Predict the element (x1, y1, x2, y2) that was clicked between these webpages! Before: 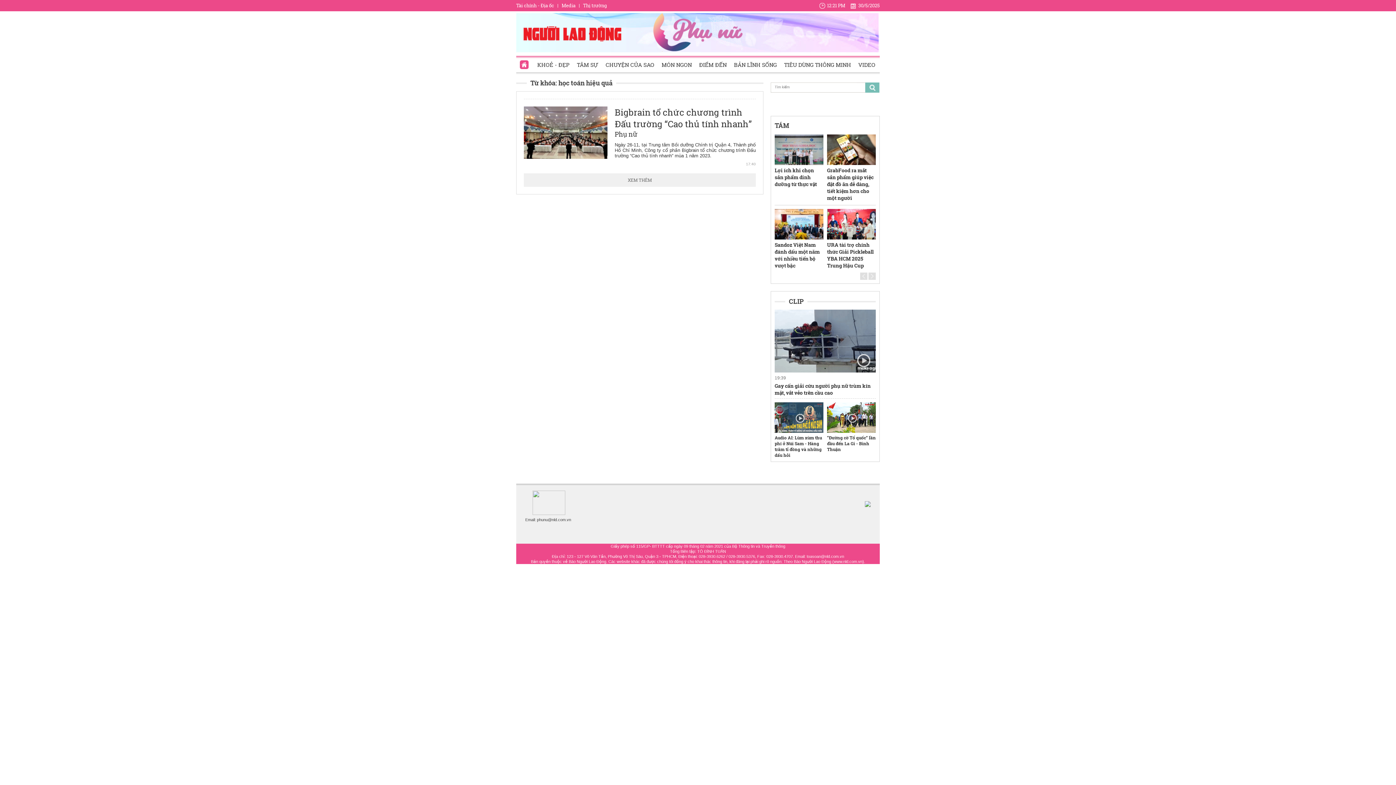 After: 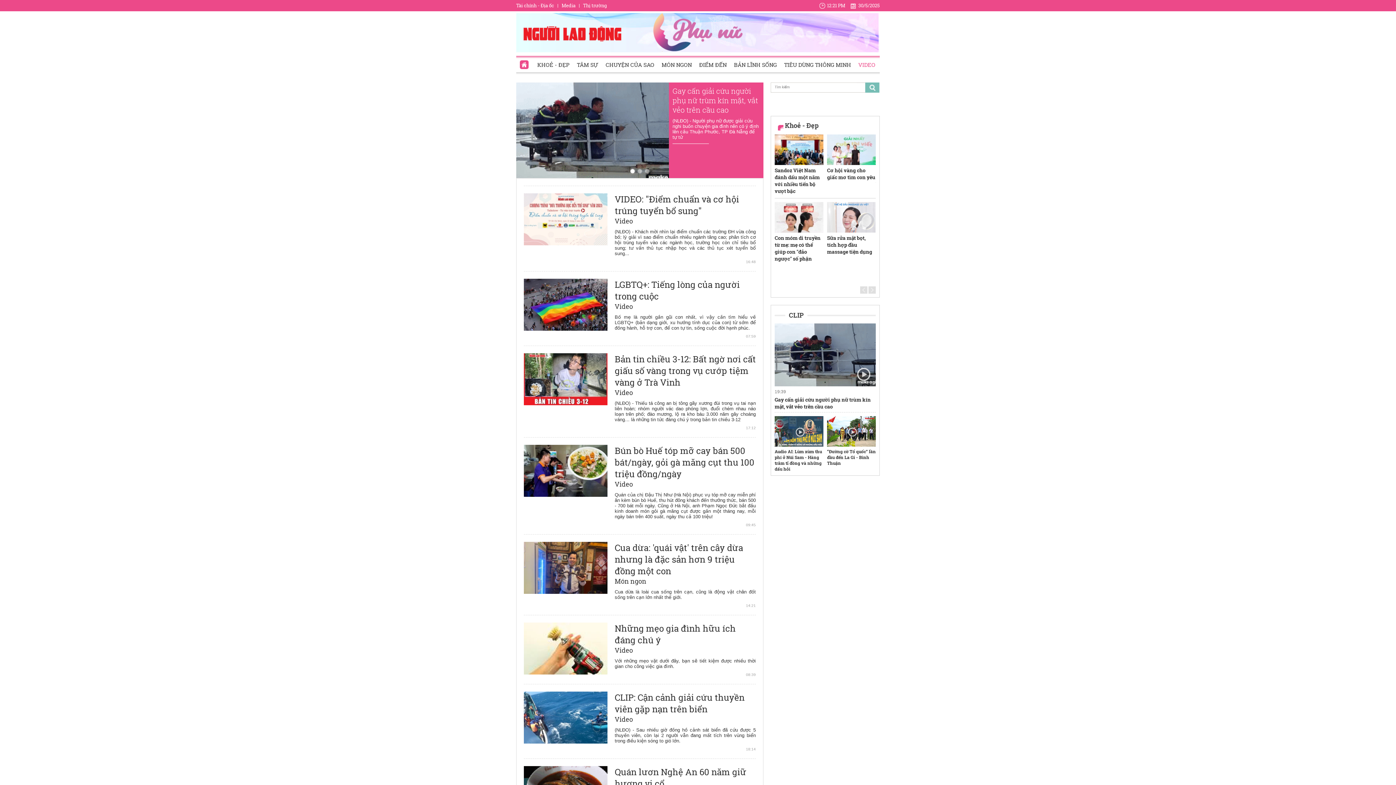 Action: bbox: (785, 296, 807, 305) label: CLIP